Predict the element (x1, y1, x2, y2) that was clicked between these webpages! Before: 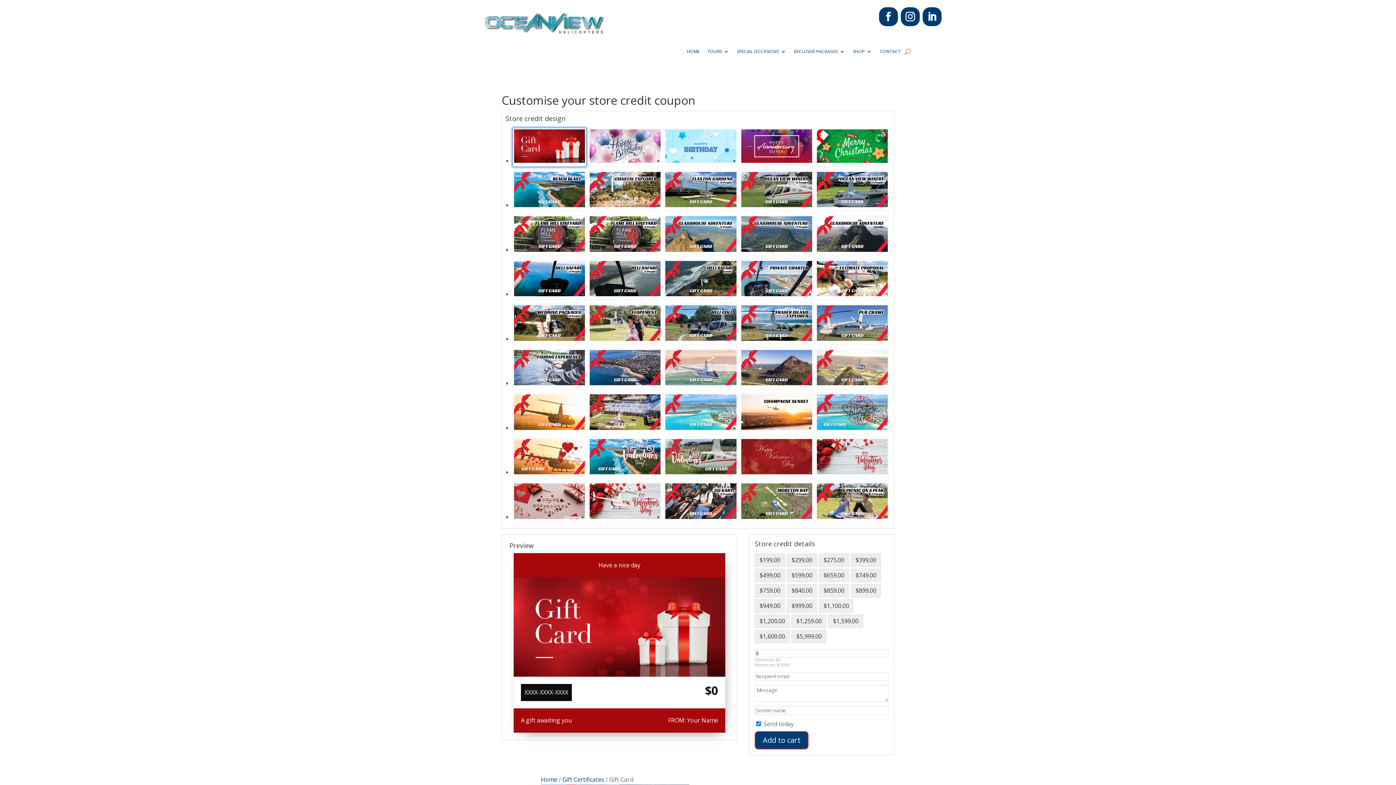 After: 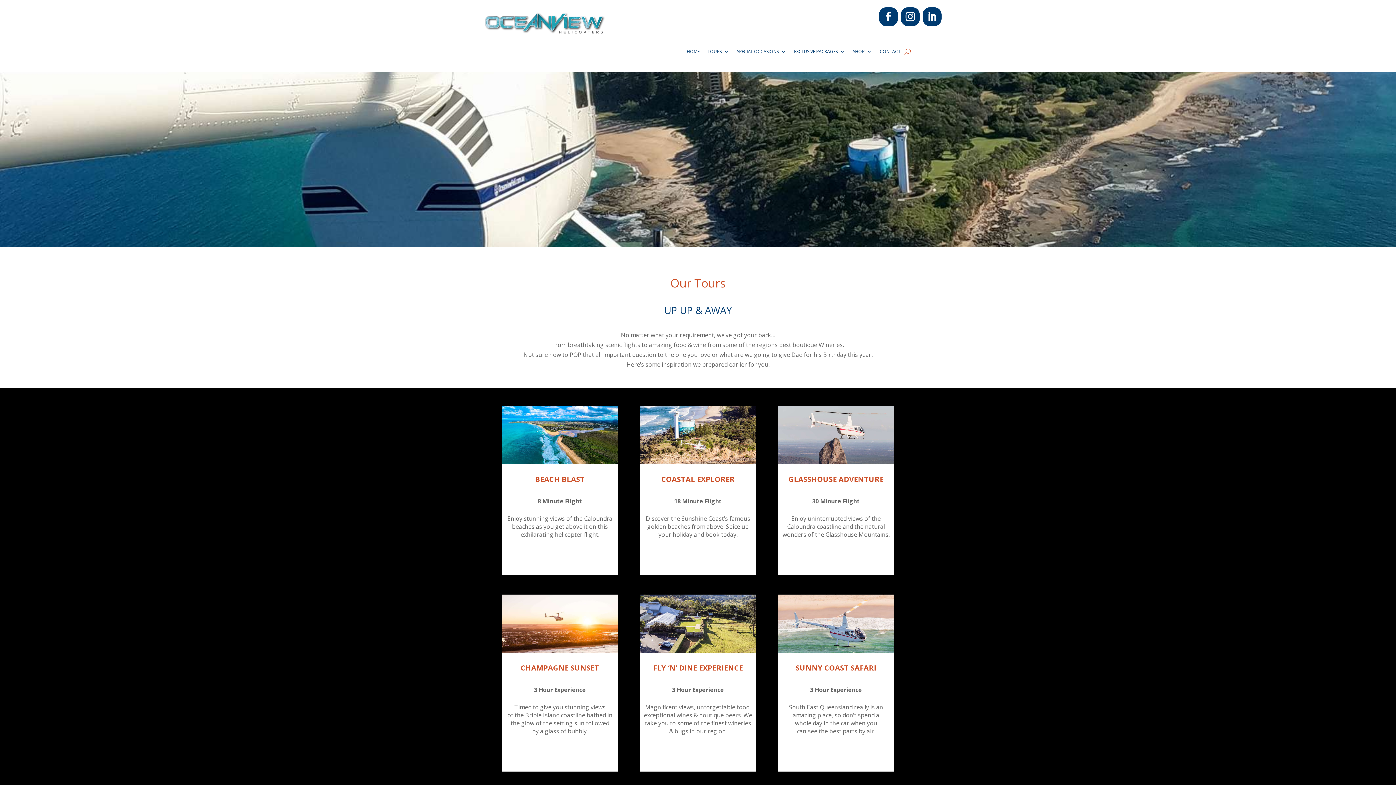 Action: label: TOURS bbox: (707, 49, 729, 57)